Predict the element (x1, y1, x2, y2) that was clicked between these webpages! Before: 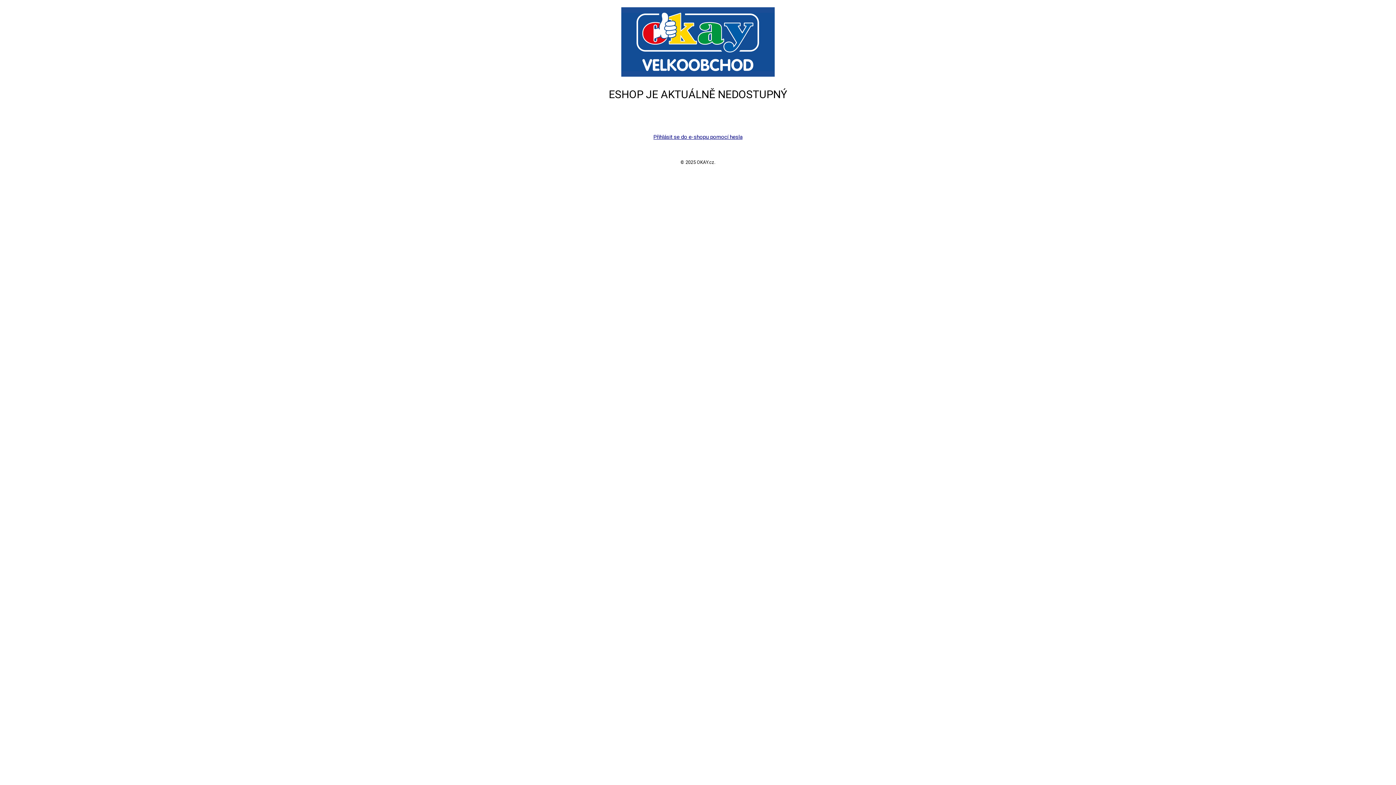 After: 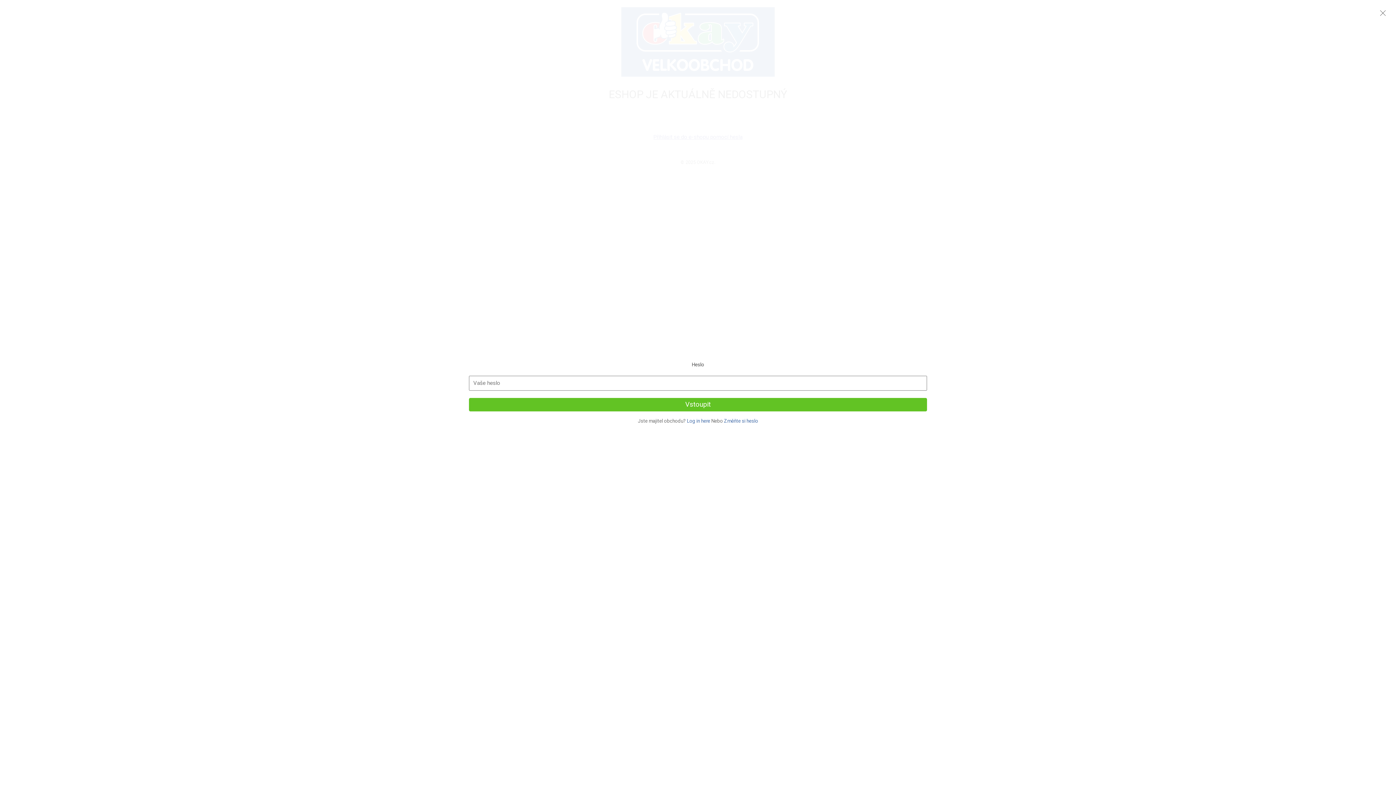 Action: label: Přihlásit se do e-shopu pomocí hesla bbox: (653, 133, 742, 140)